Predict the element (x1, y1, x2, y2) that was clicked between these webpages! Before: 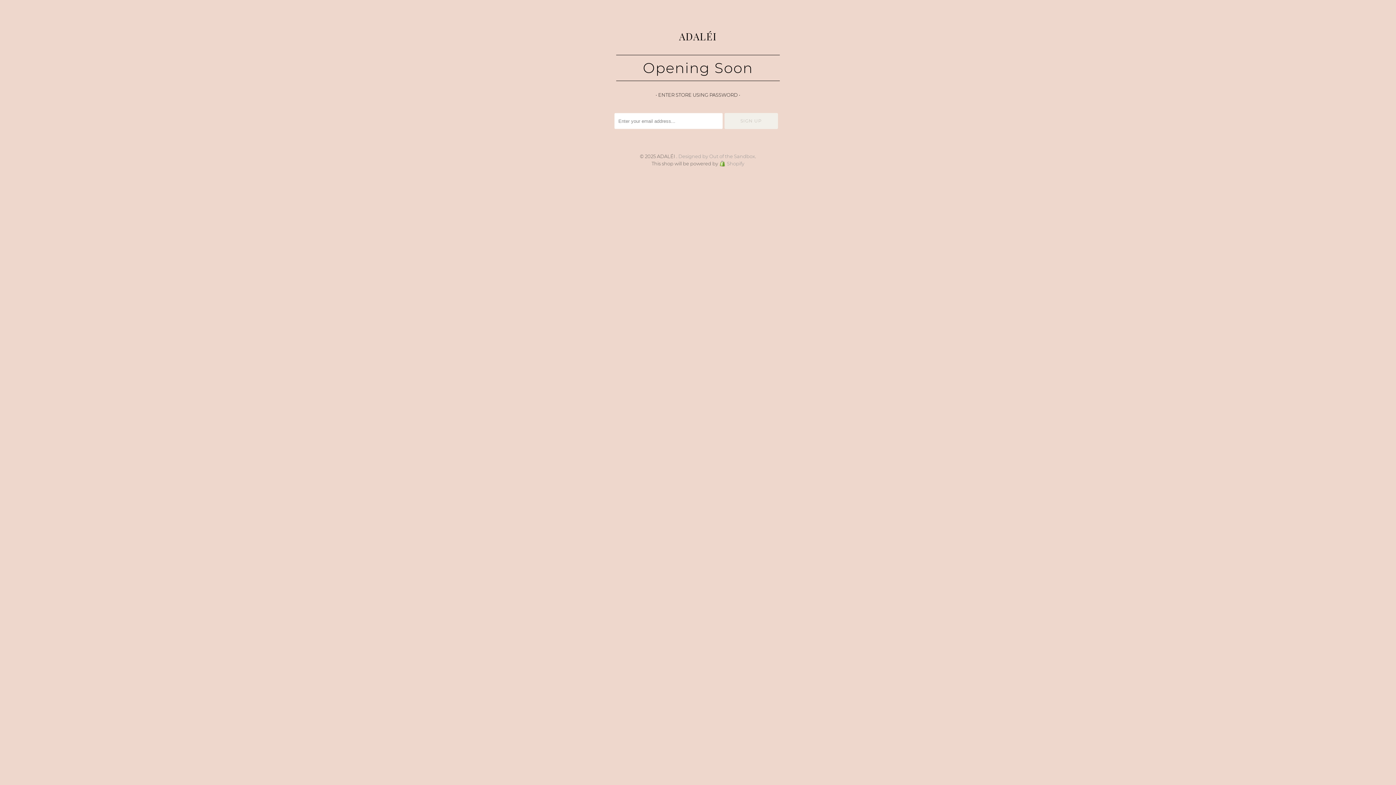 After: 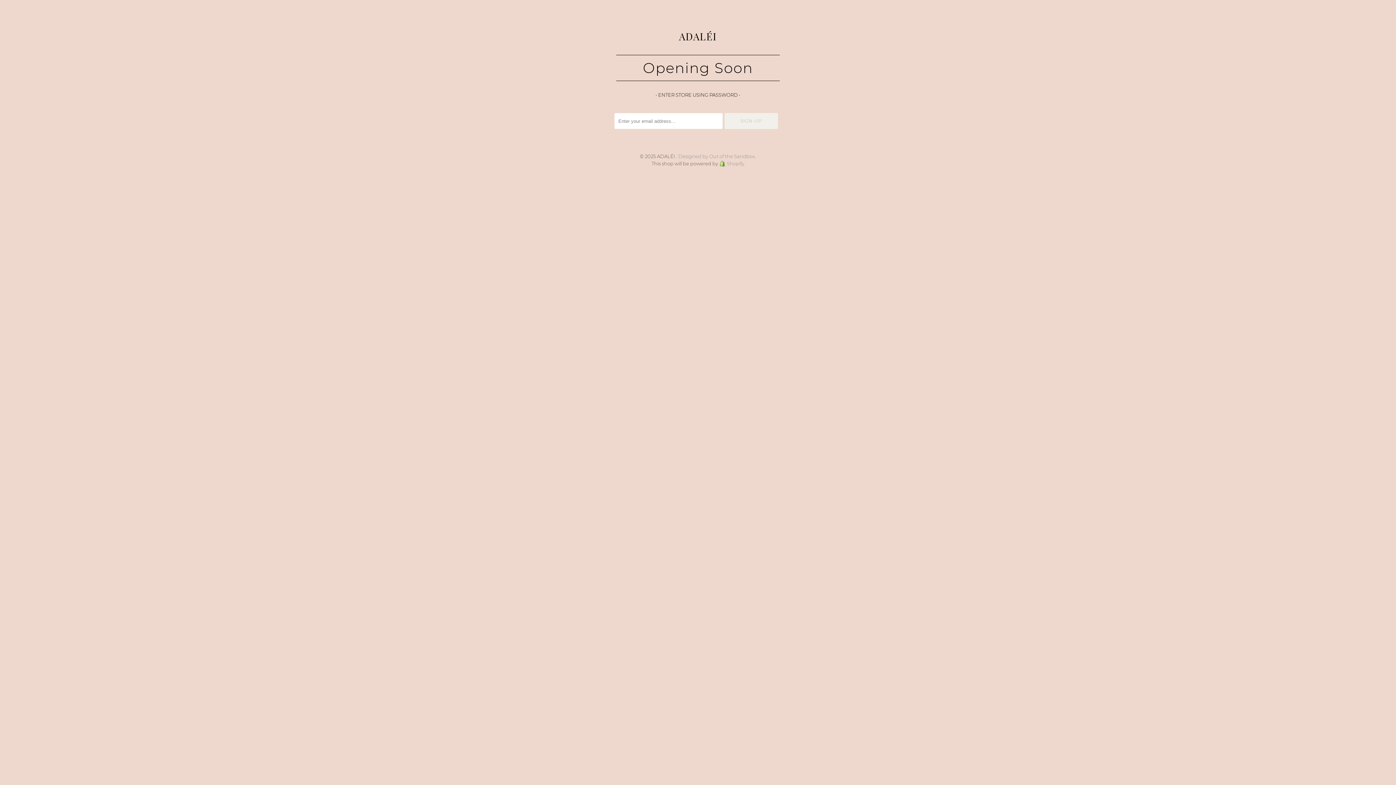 Action: bbox: (719, 160, 744, 166) label: Shopify